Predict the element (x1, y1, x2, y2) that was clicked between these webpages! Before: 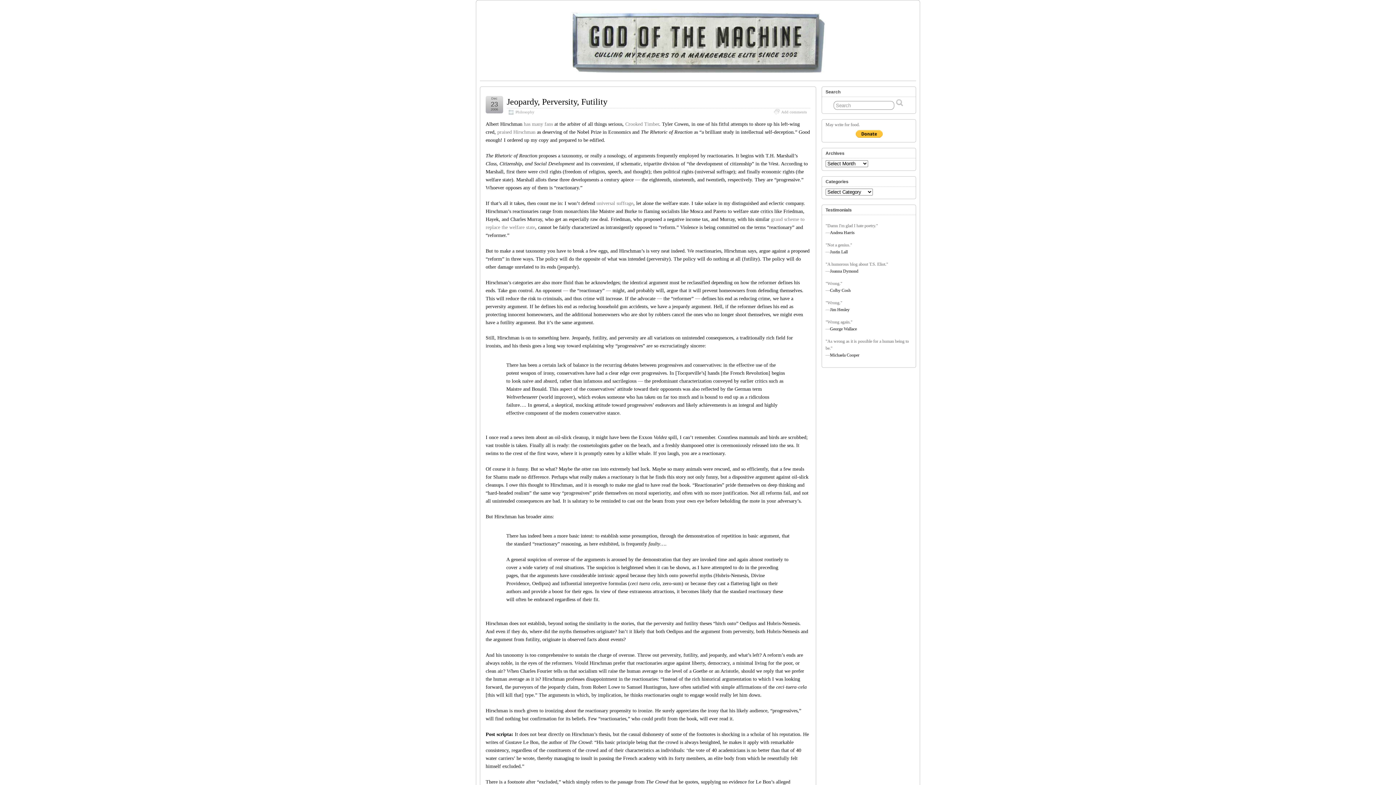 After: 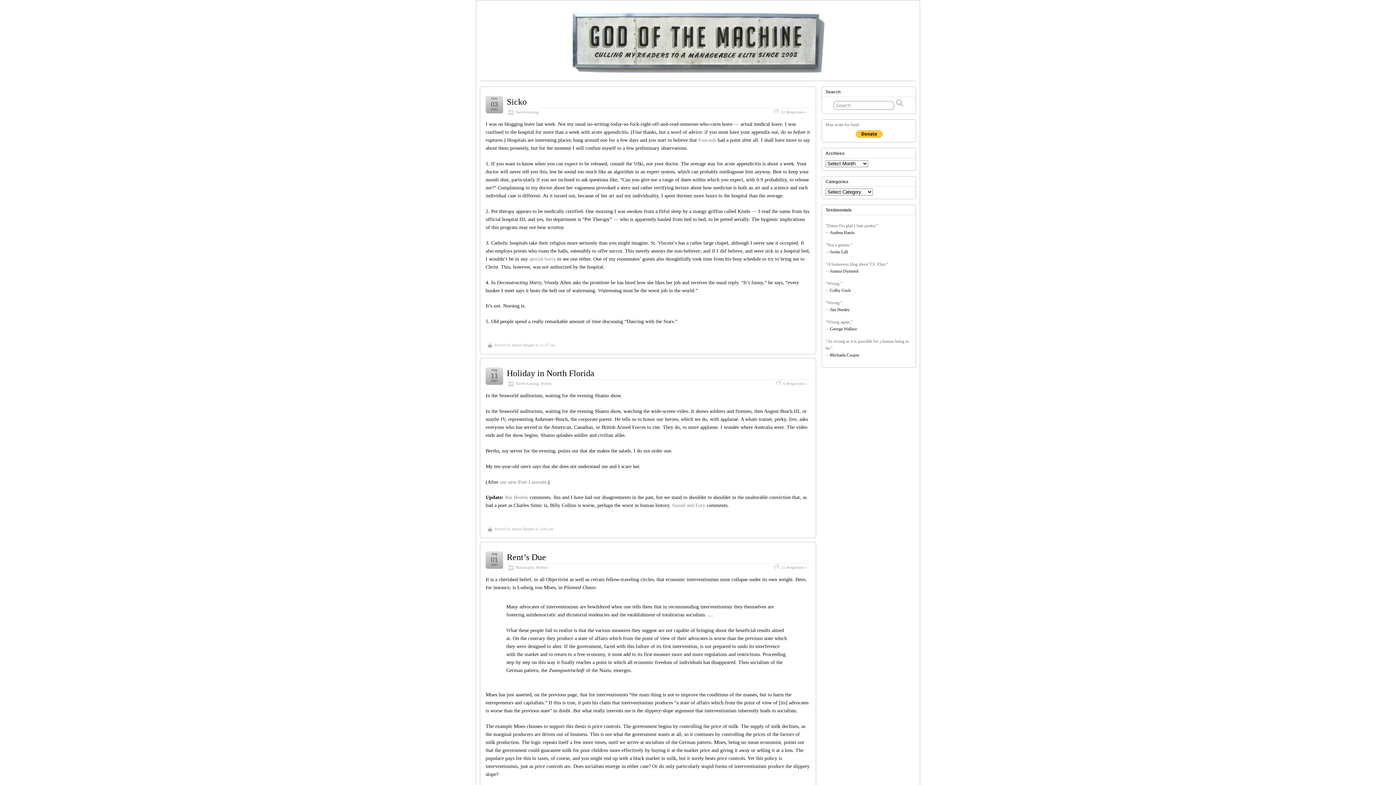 Action: bbox: (570, 62, 826, 78)